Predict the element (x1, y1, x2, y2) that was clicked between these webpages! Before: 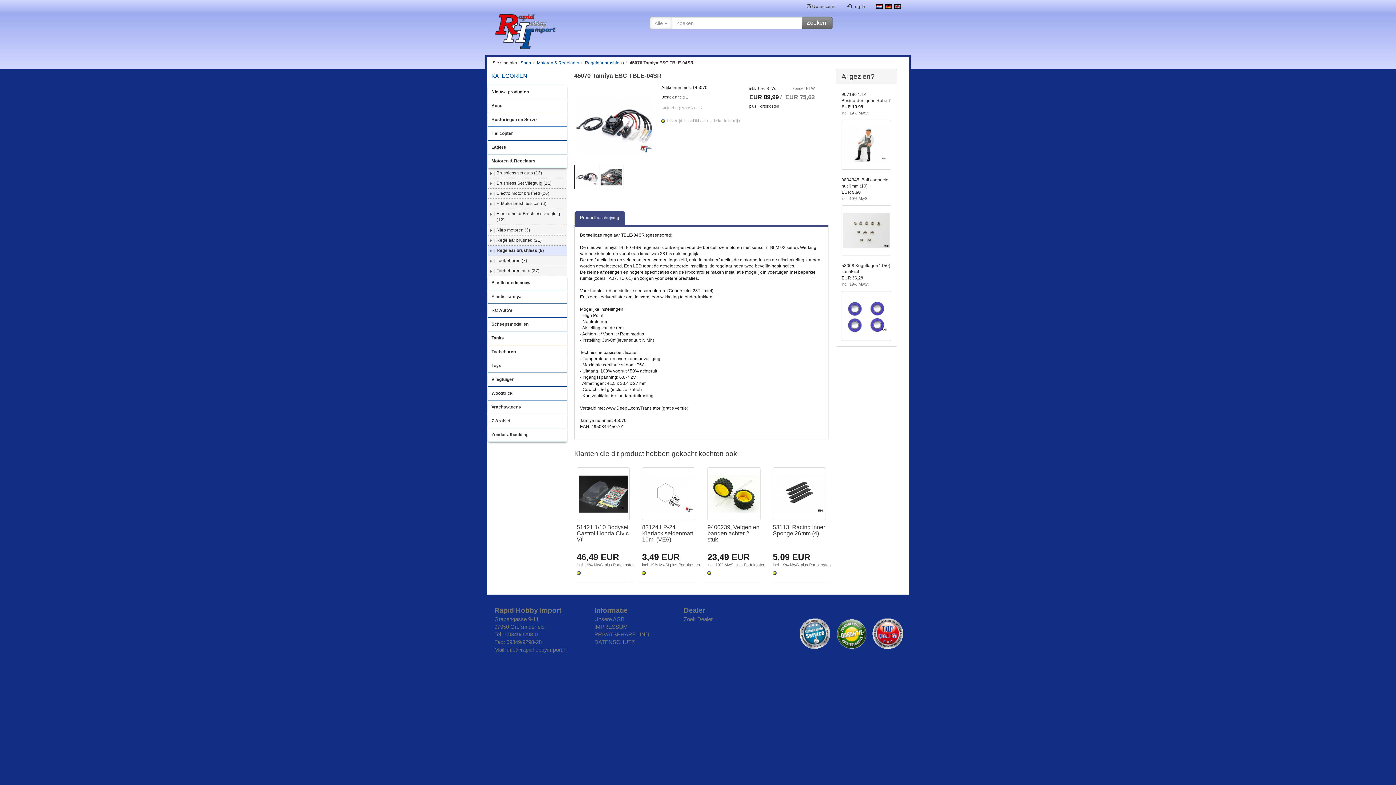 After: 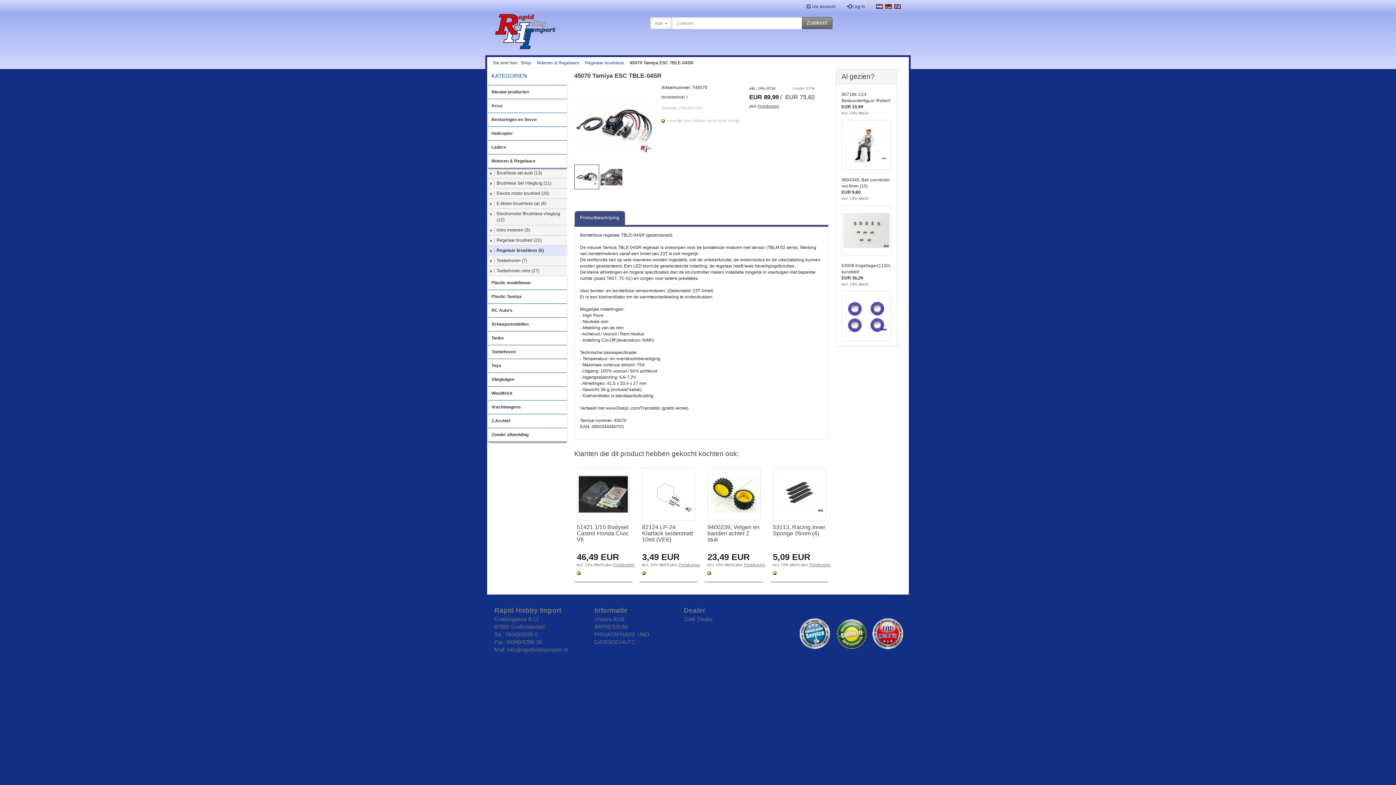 Action: bbox: (574, 210, 625, 225) label: Productbeschrijving